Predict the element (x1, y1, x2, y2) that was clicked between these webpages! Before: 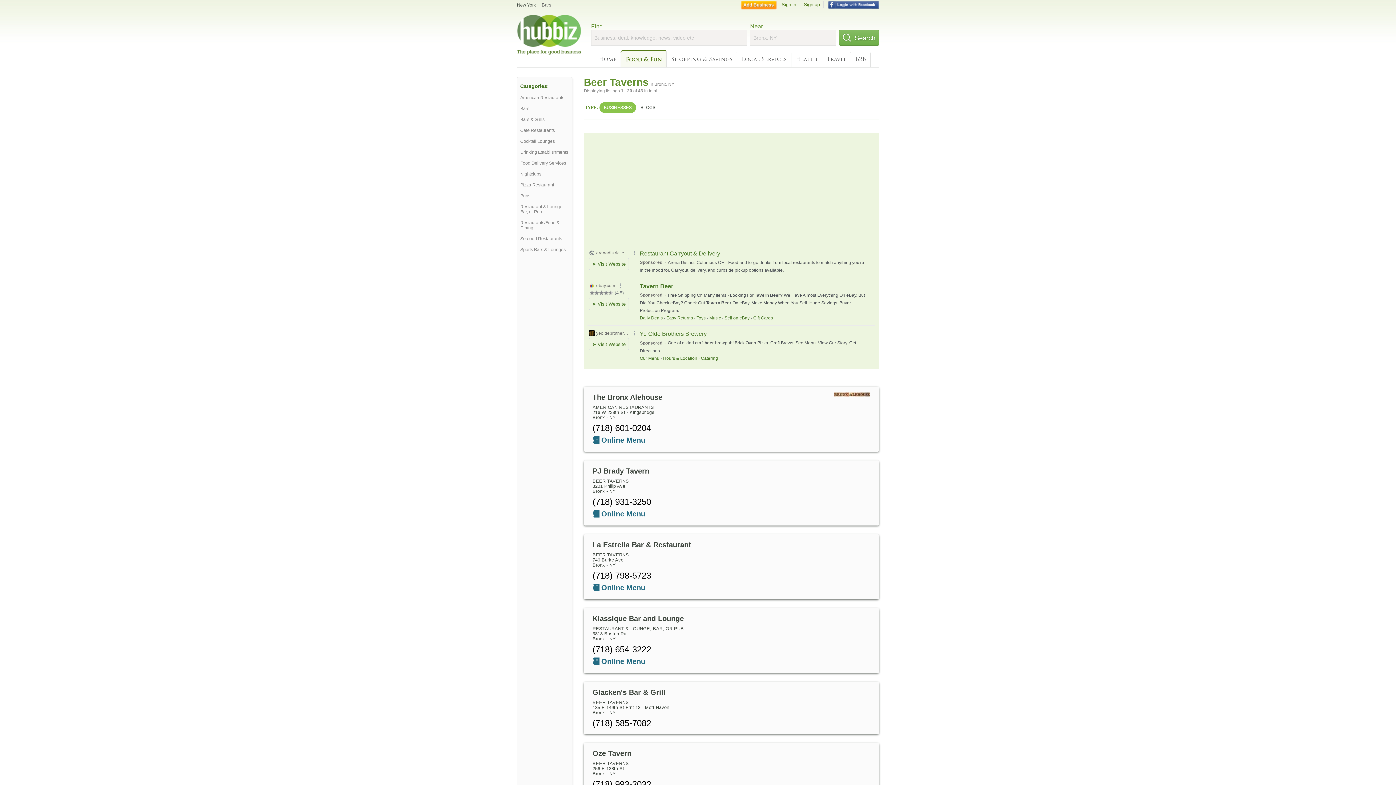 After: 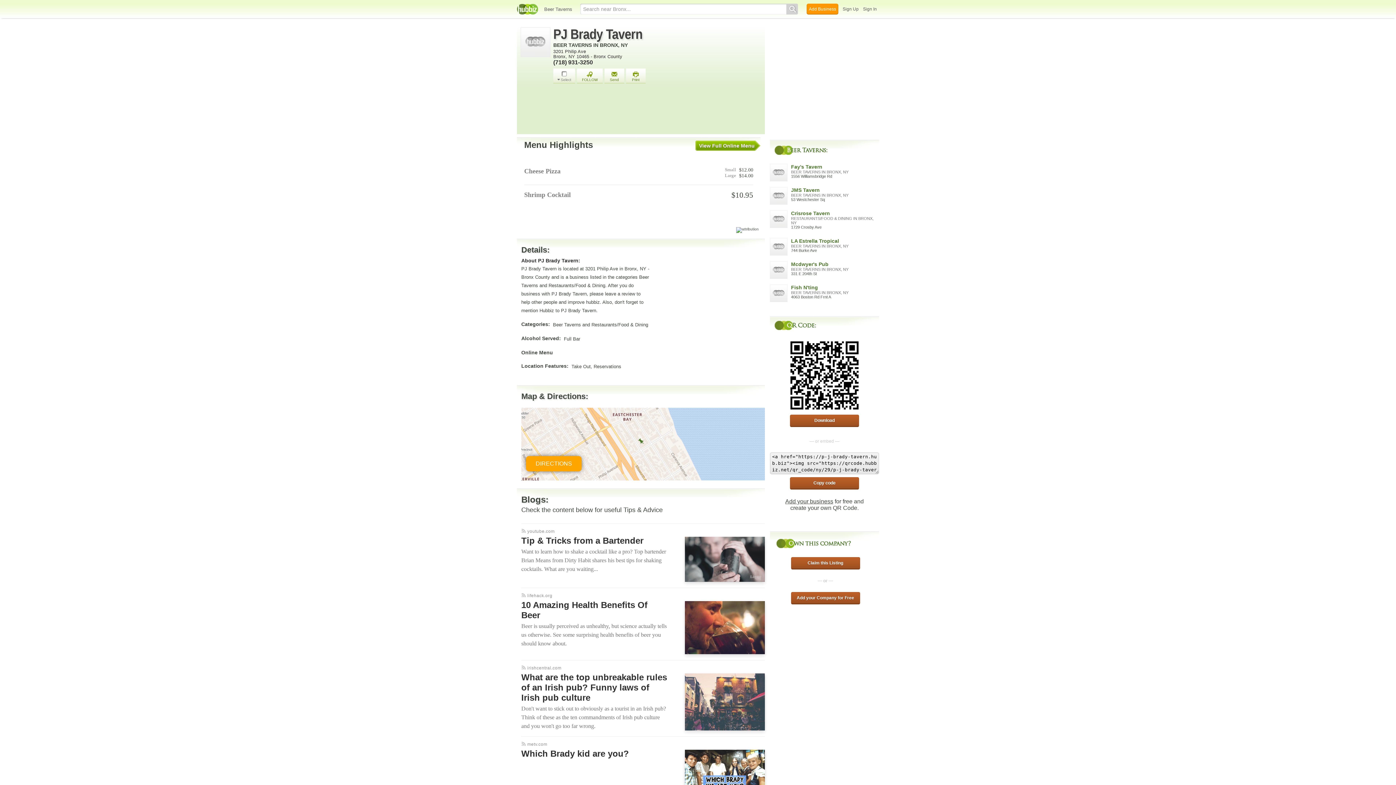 Action: bbox: (592, 467, 649, 475) label: PJ Brady Tavern